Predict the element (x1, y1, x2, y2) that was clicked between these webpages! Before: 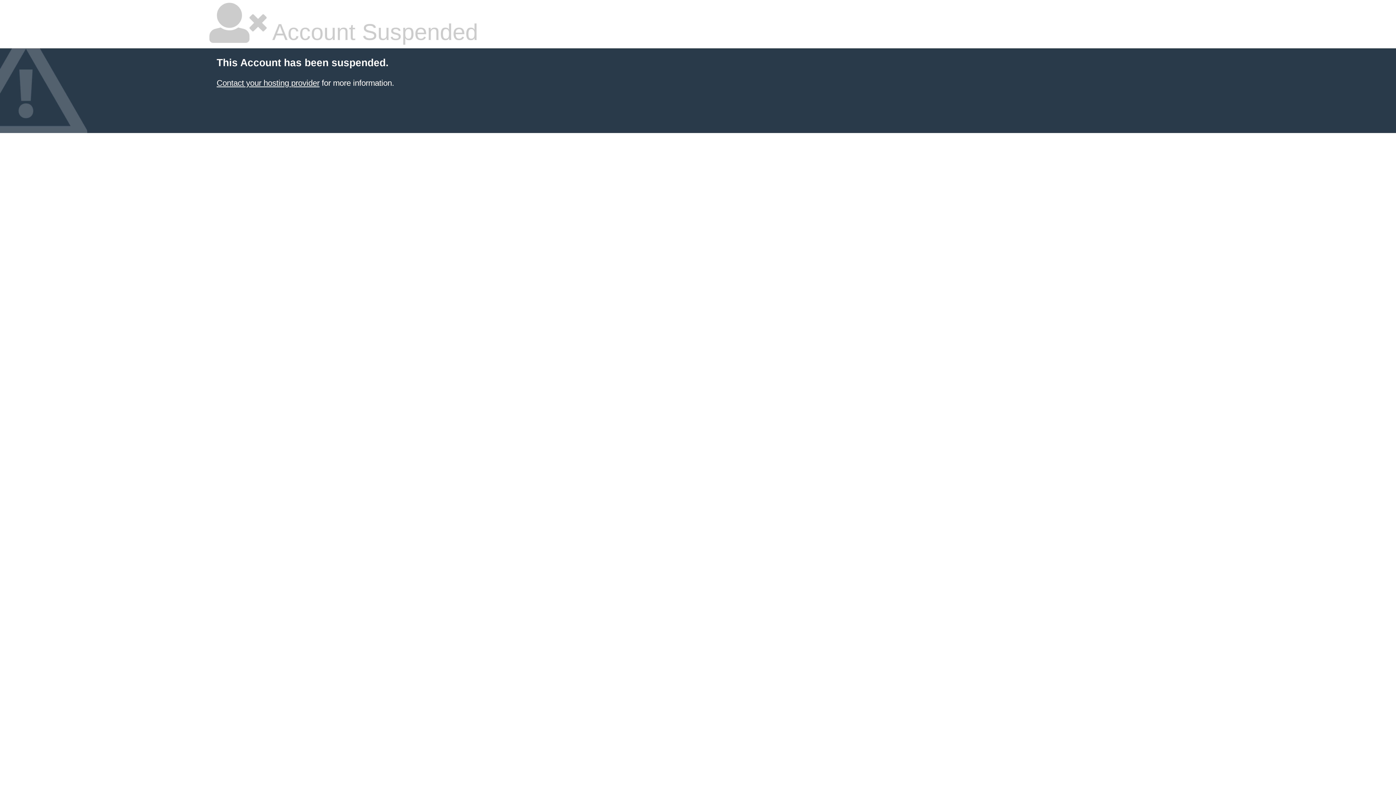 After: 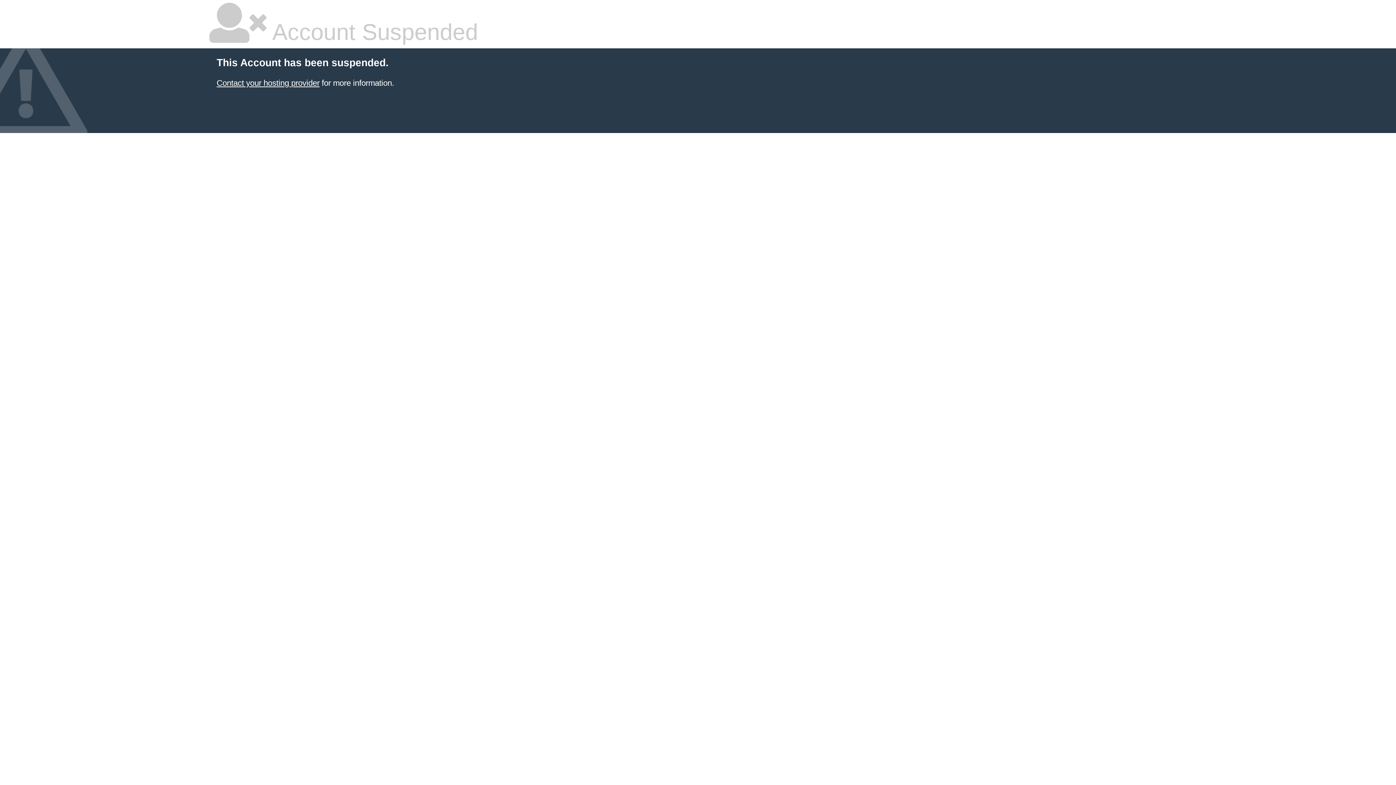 Action: bbox: (216, 78, 319, 87) label: Contact your hosting provider